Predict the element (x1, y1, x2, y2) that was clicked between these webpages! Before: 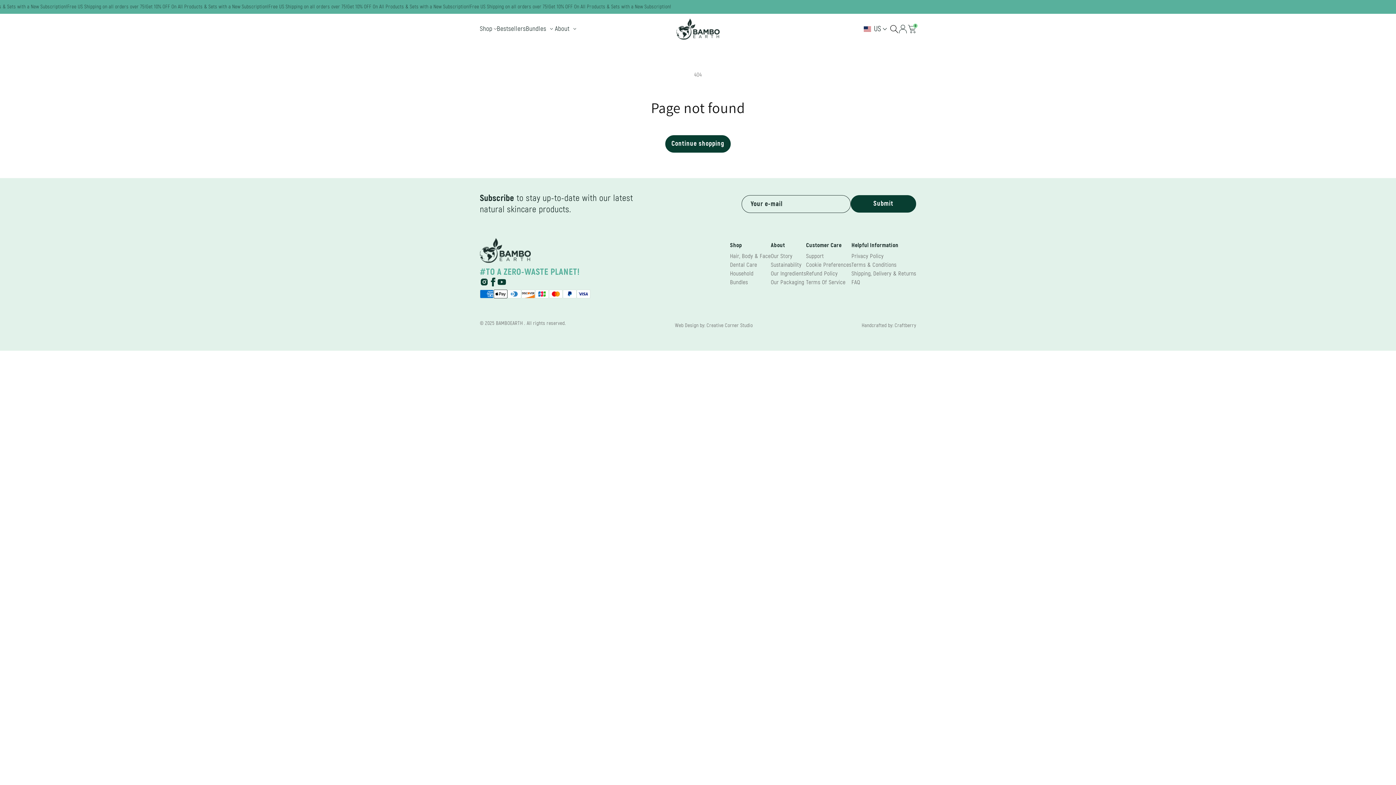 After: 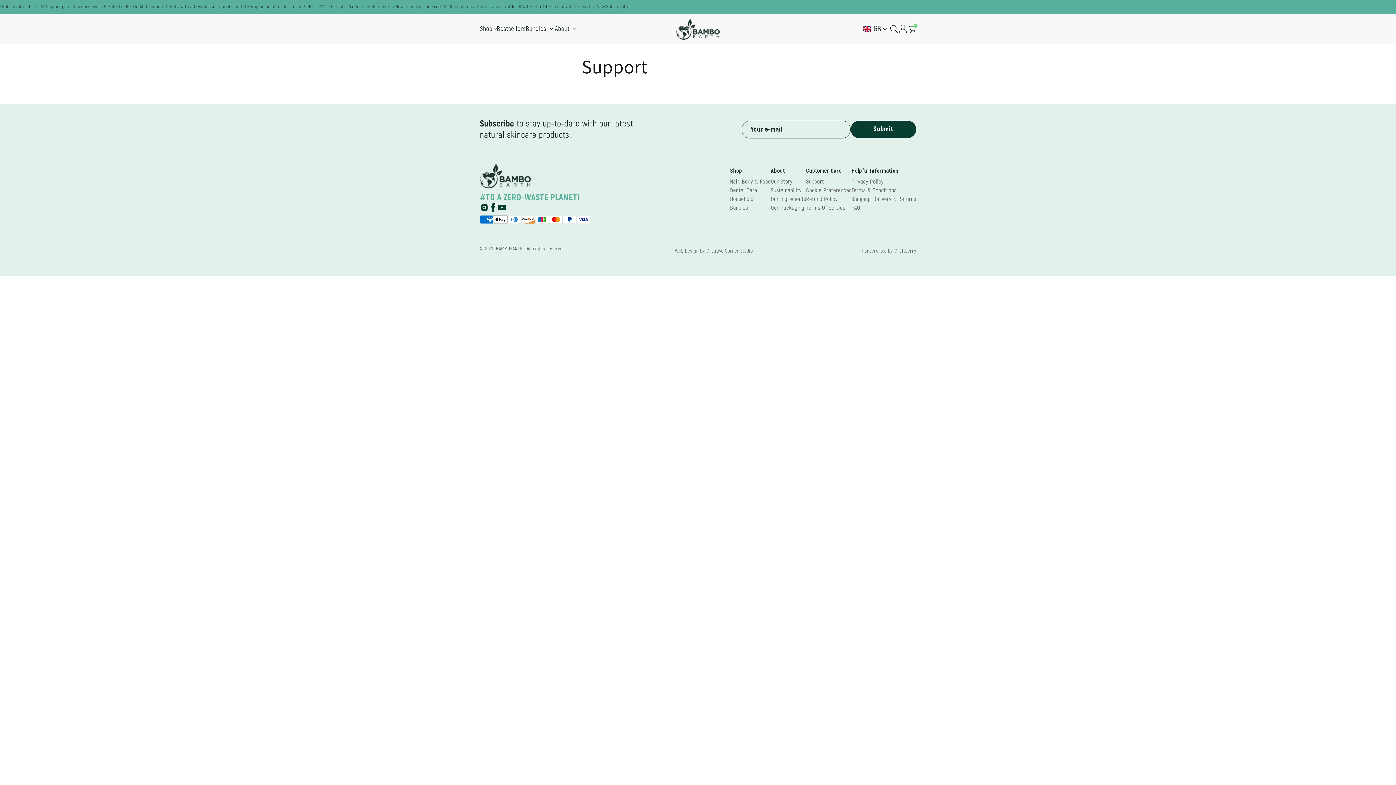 Action: label: Support bbox: (806, 252, 851, 260)